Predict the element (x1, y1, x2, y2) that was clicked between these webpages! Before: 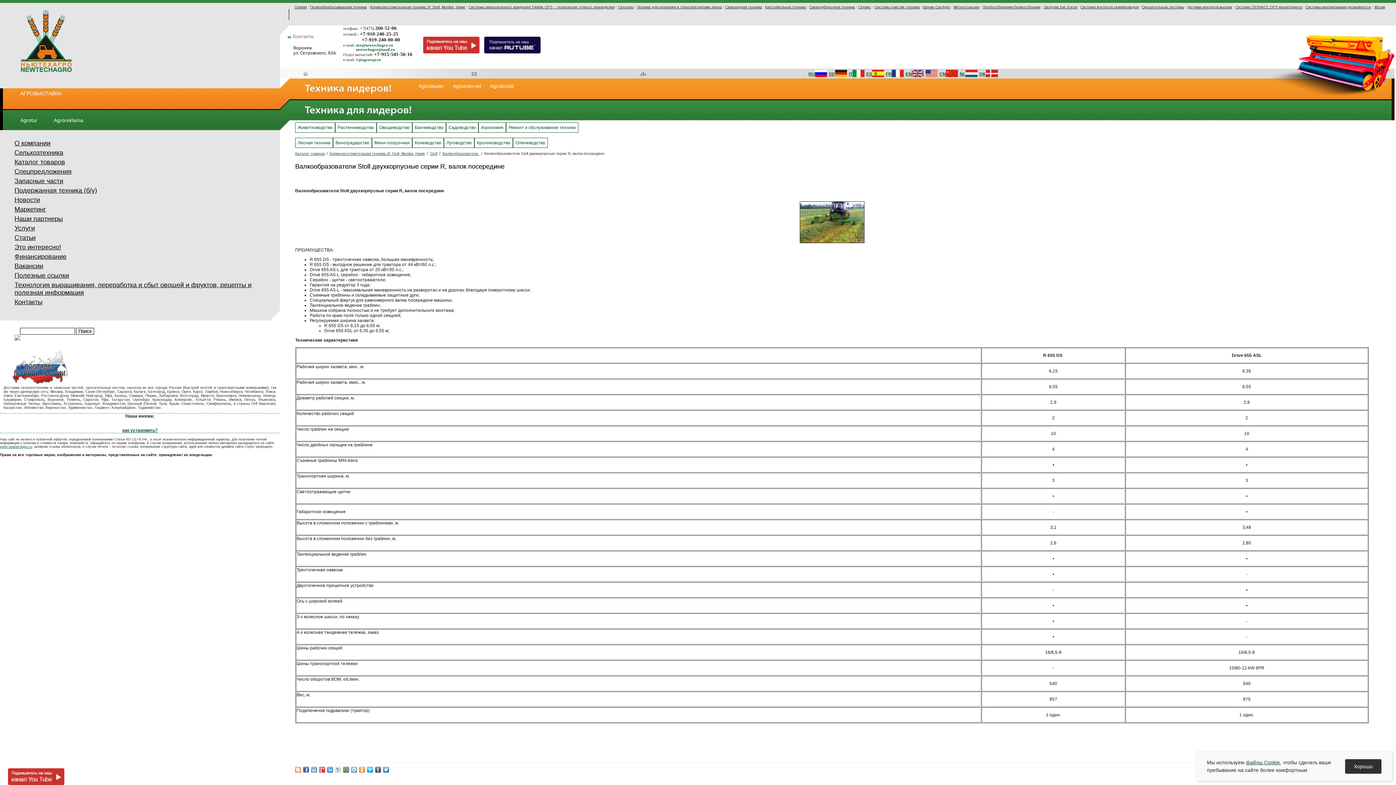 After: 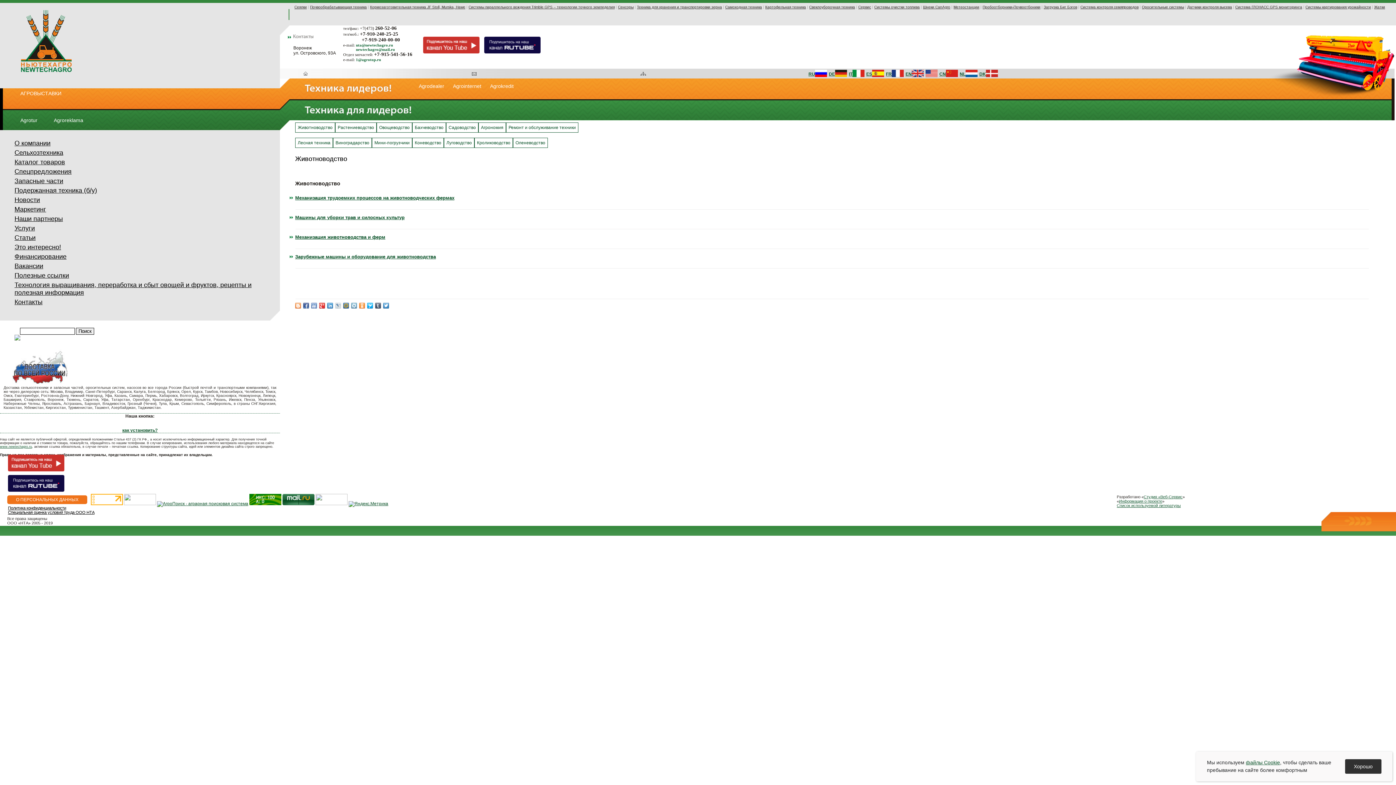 Action: label: Животноводство bbox: (295, 122, 335, 132)